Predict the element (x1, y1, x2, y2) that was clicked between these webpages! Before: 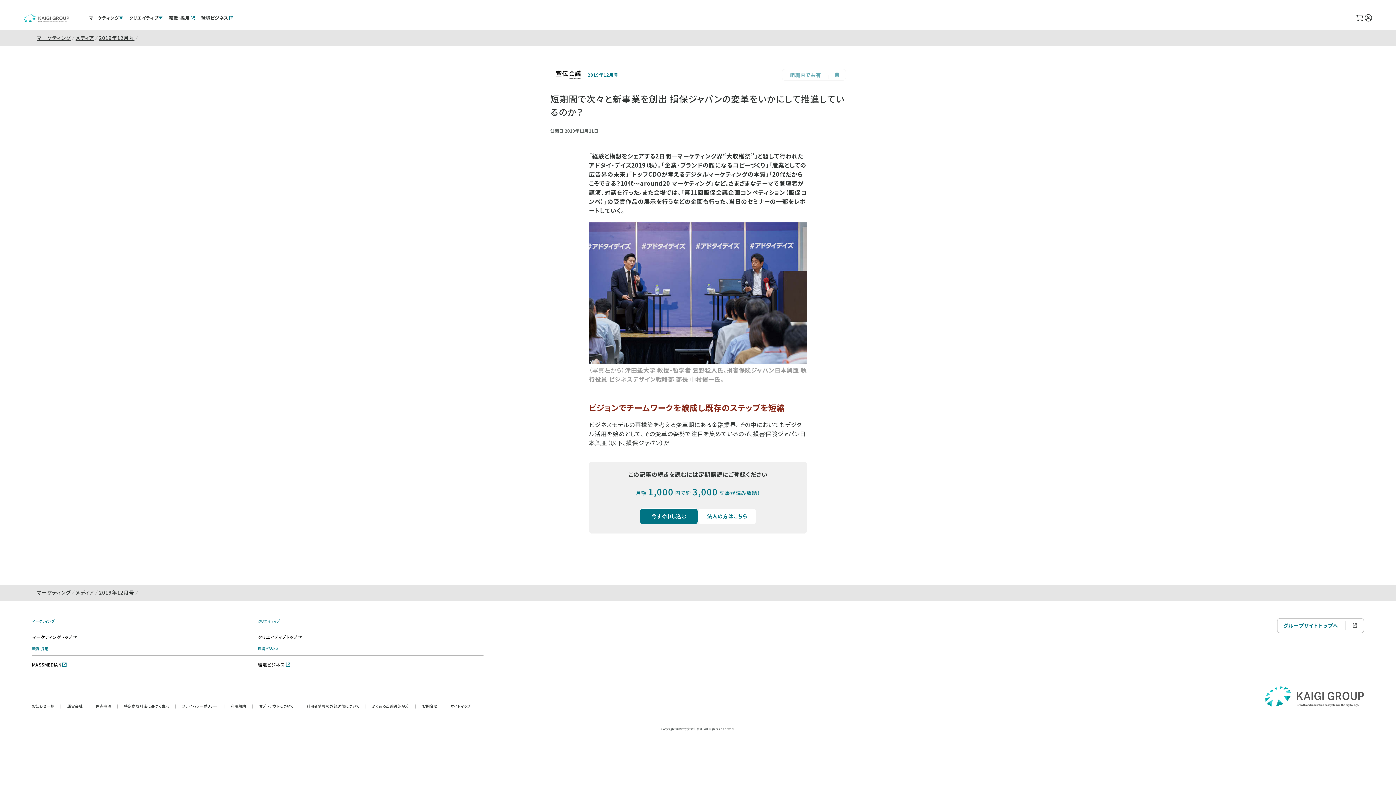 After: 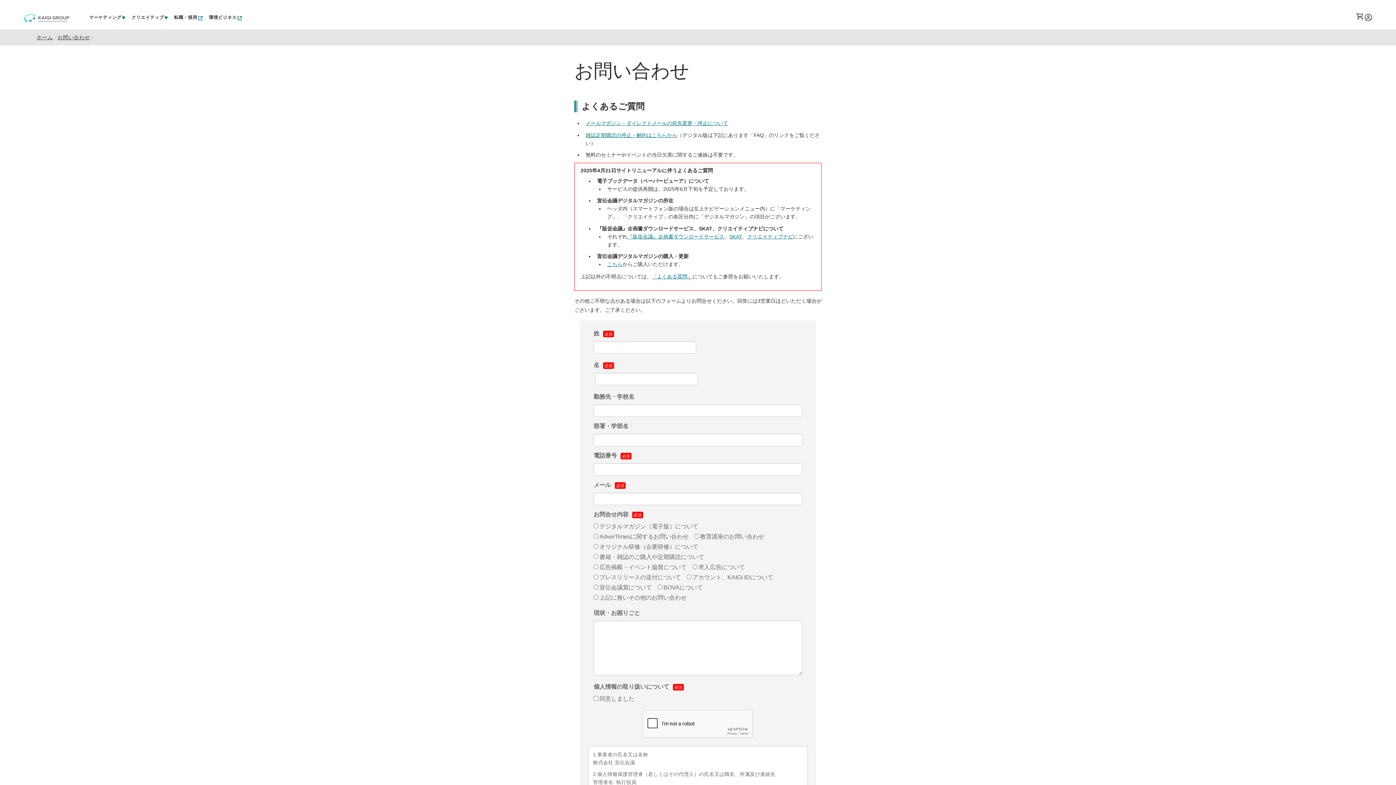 Action: bbox: (422, 703, 450, 709) label: お問合せ|